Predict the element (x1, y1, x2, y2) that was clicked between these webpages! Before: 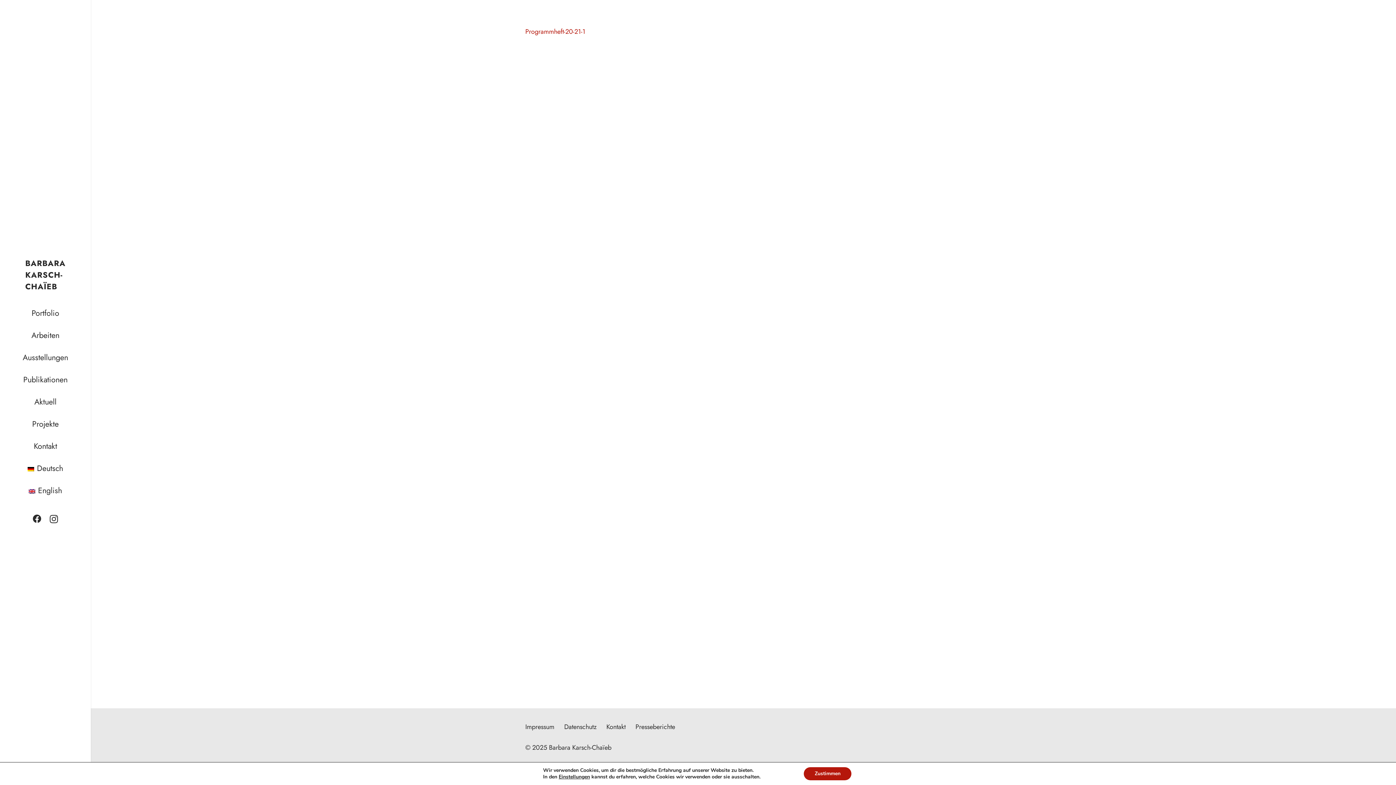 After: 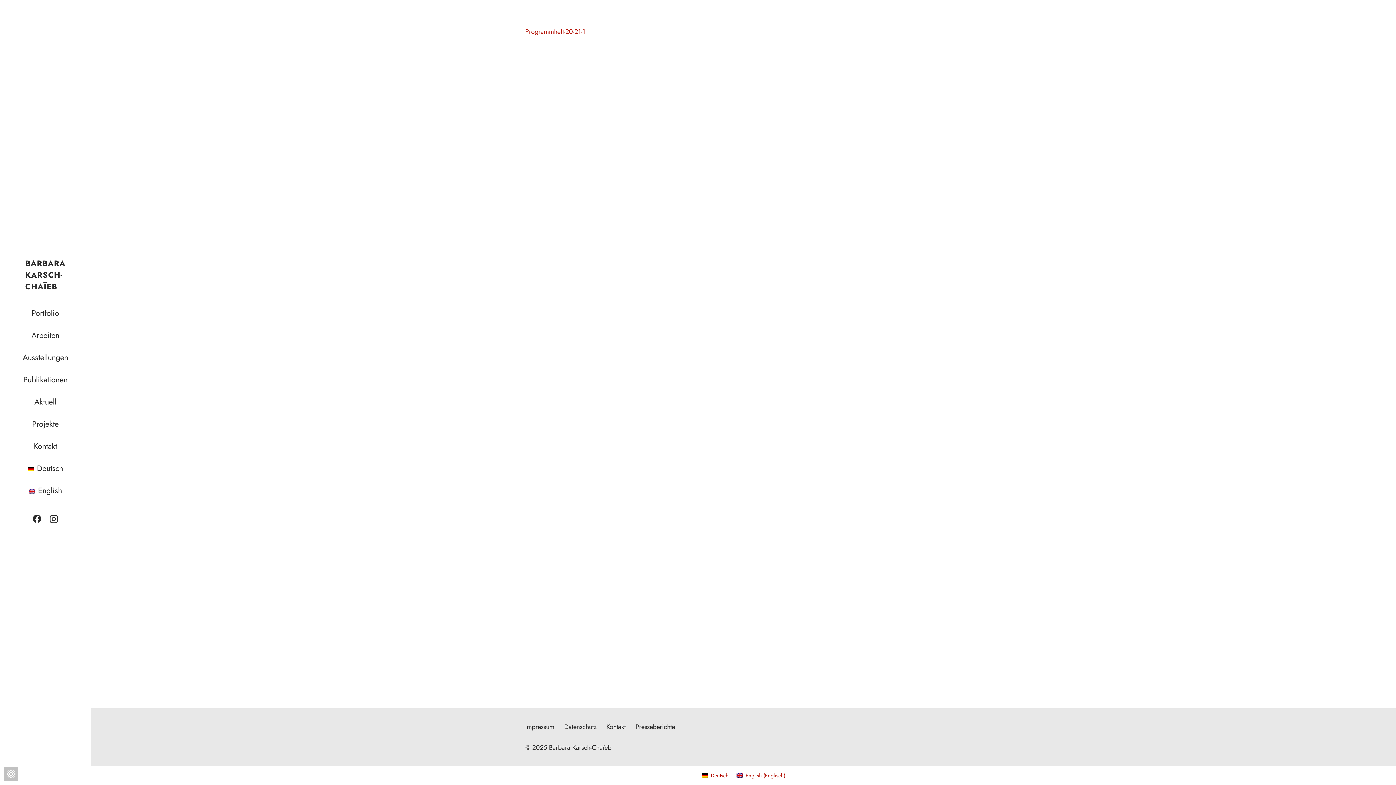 Action: bbox: (811, 767, 861, 780) label: Zustimmen